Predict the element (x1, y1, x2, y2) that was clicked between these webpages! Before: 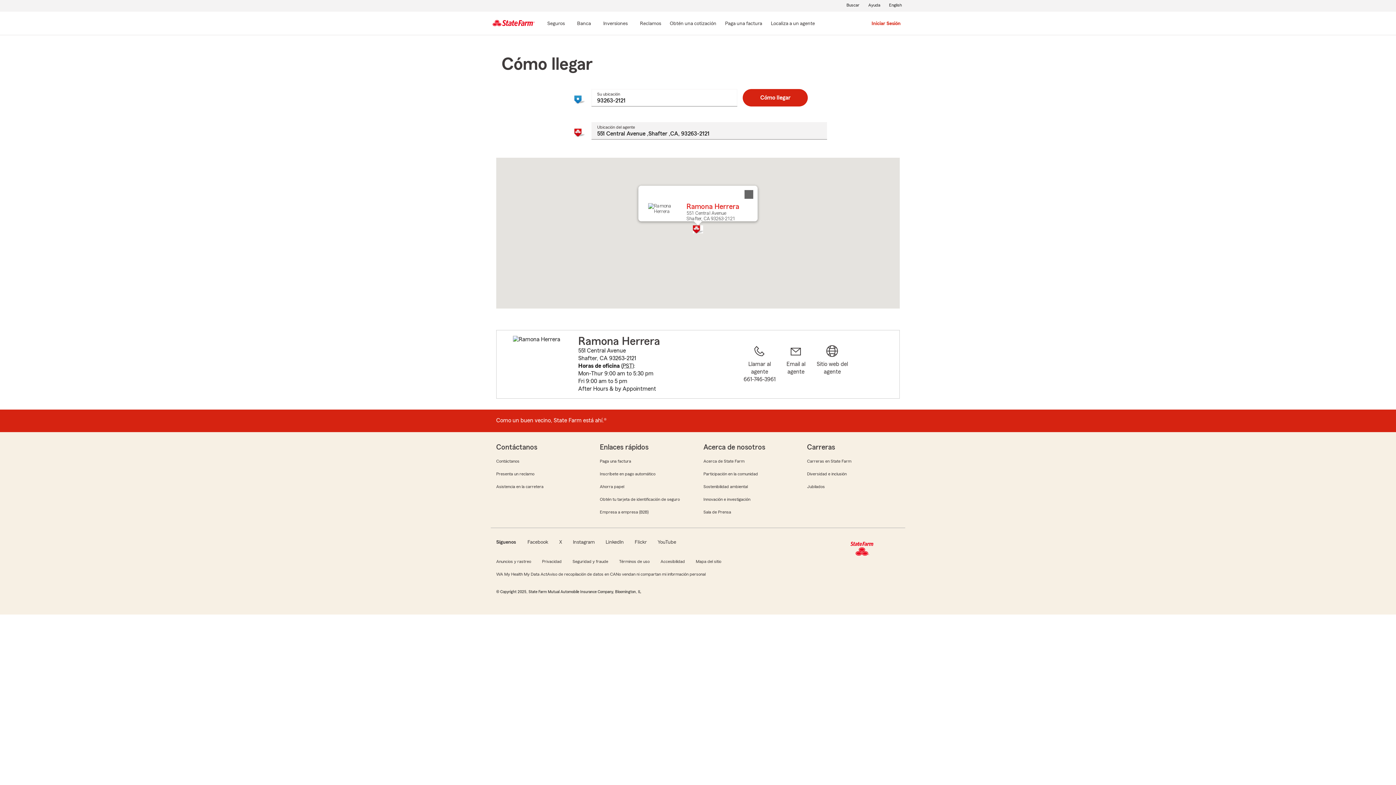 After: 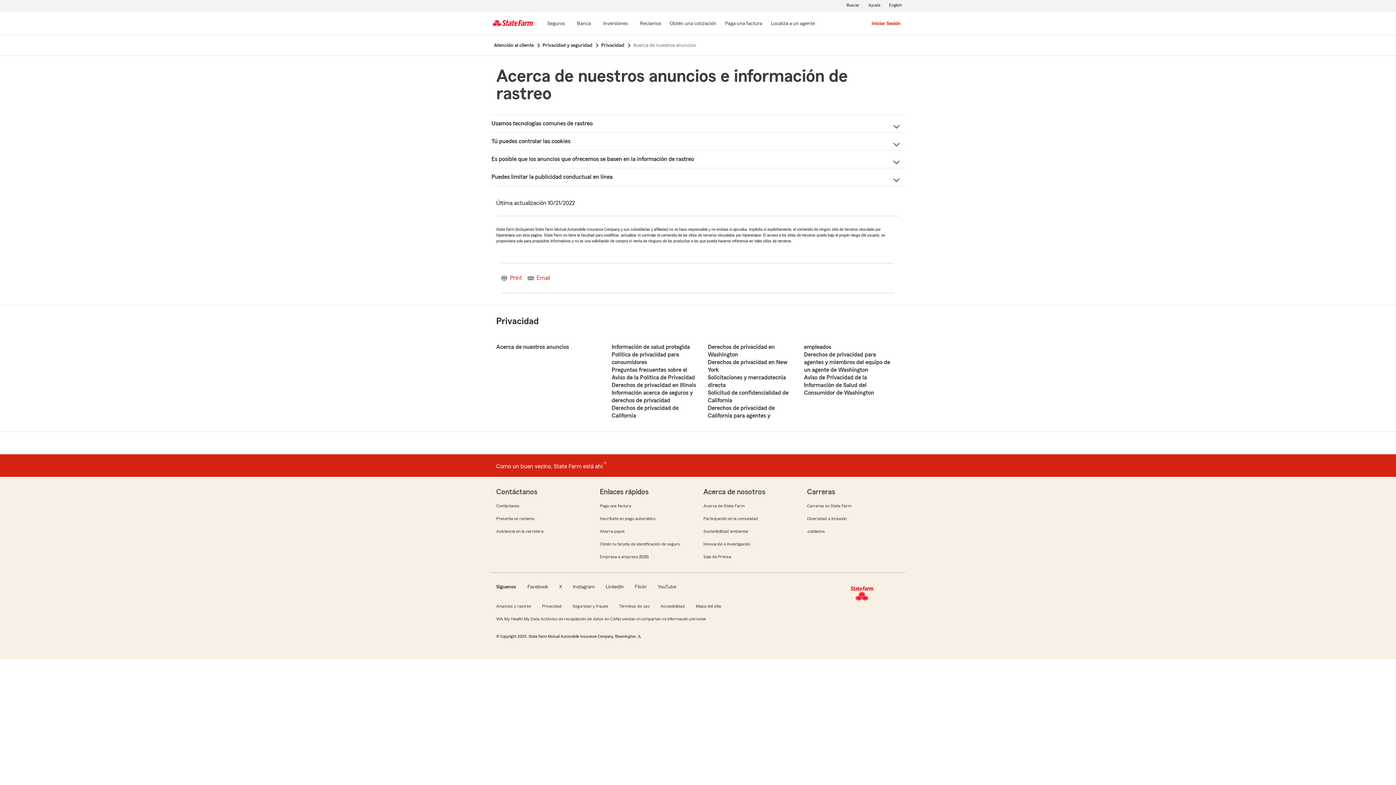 Action: bbox: (495, 558, 532, 564) label: Anuncios y rastreo